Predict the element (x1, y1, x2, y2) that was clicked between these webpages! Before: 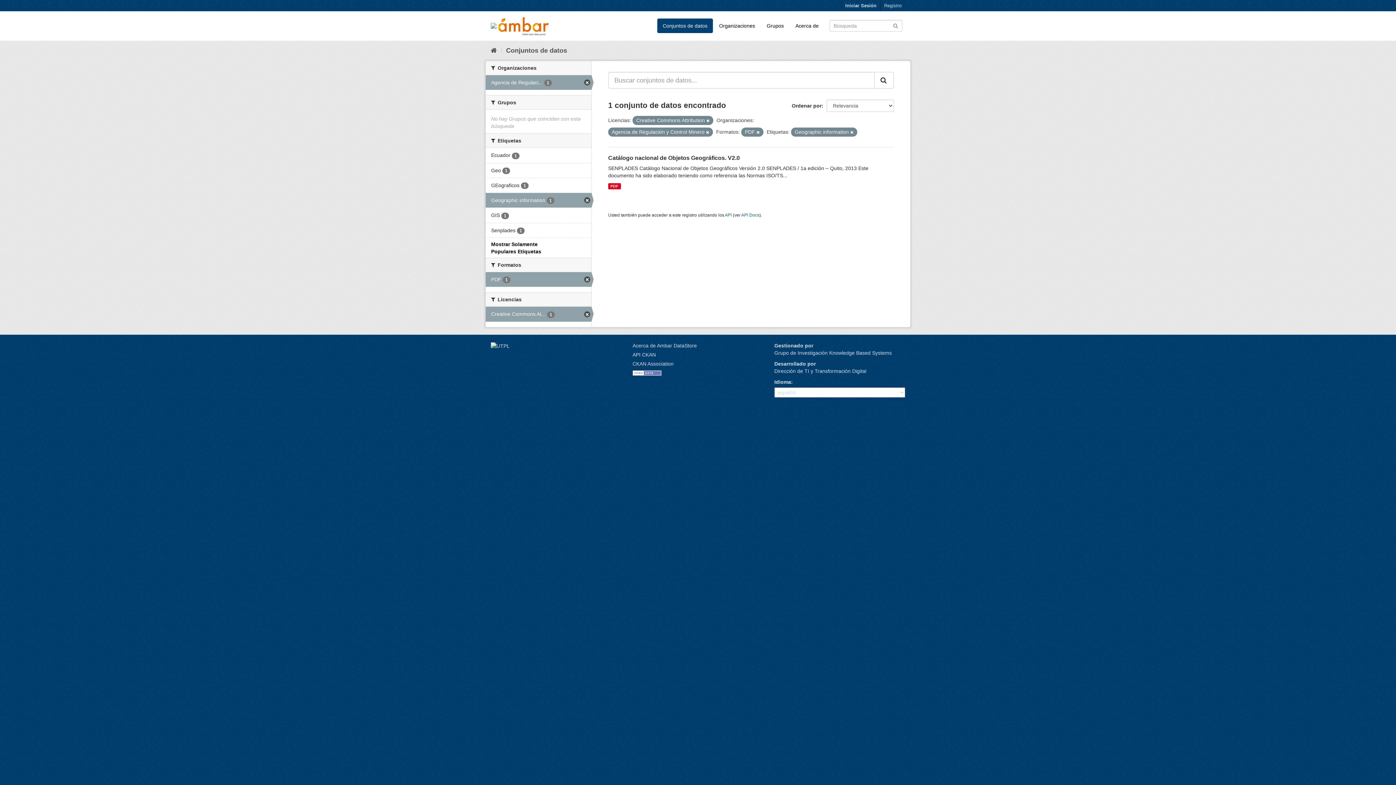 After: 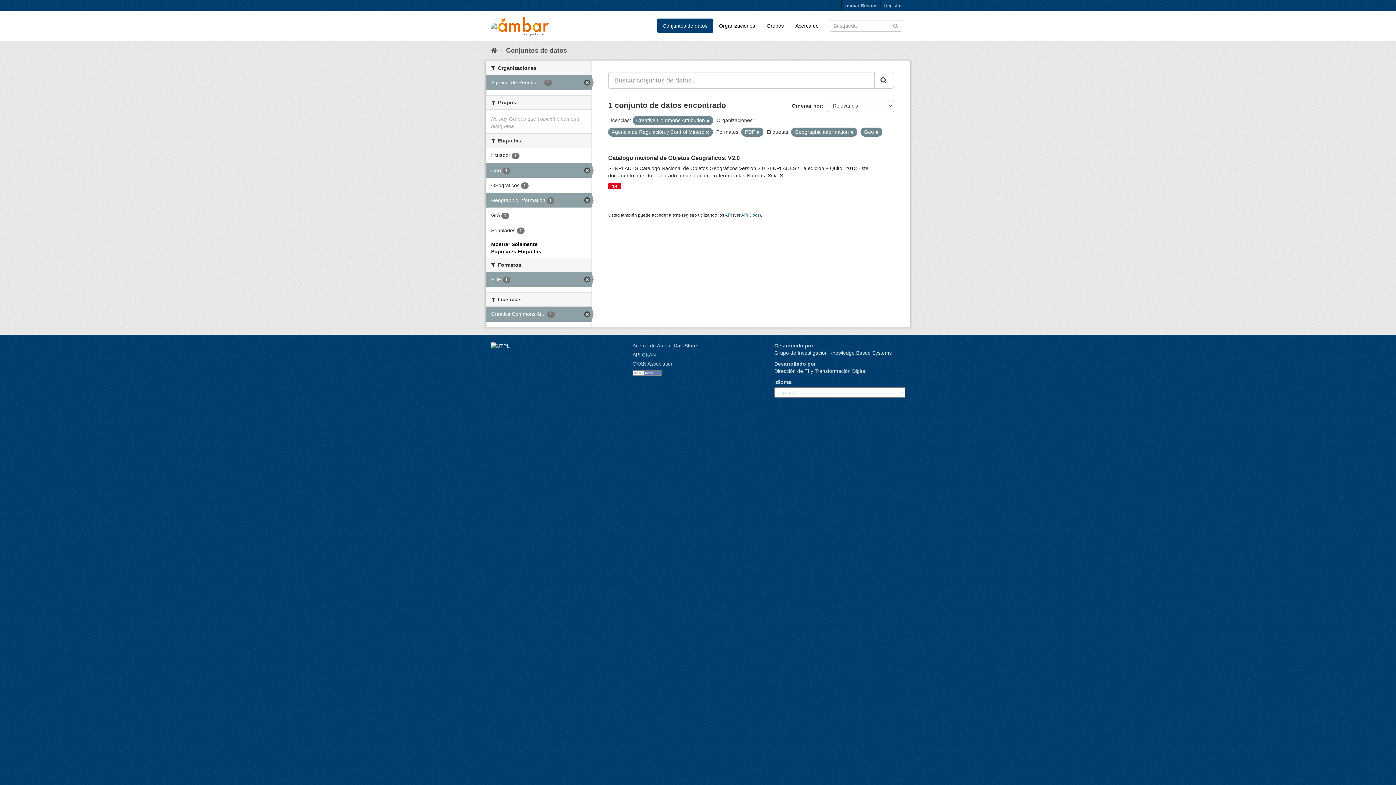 Action: bbox: (485, 163, 591, 177) label: Geo 1